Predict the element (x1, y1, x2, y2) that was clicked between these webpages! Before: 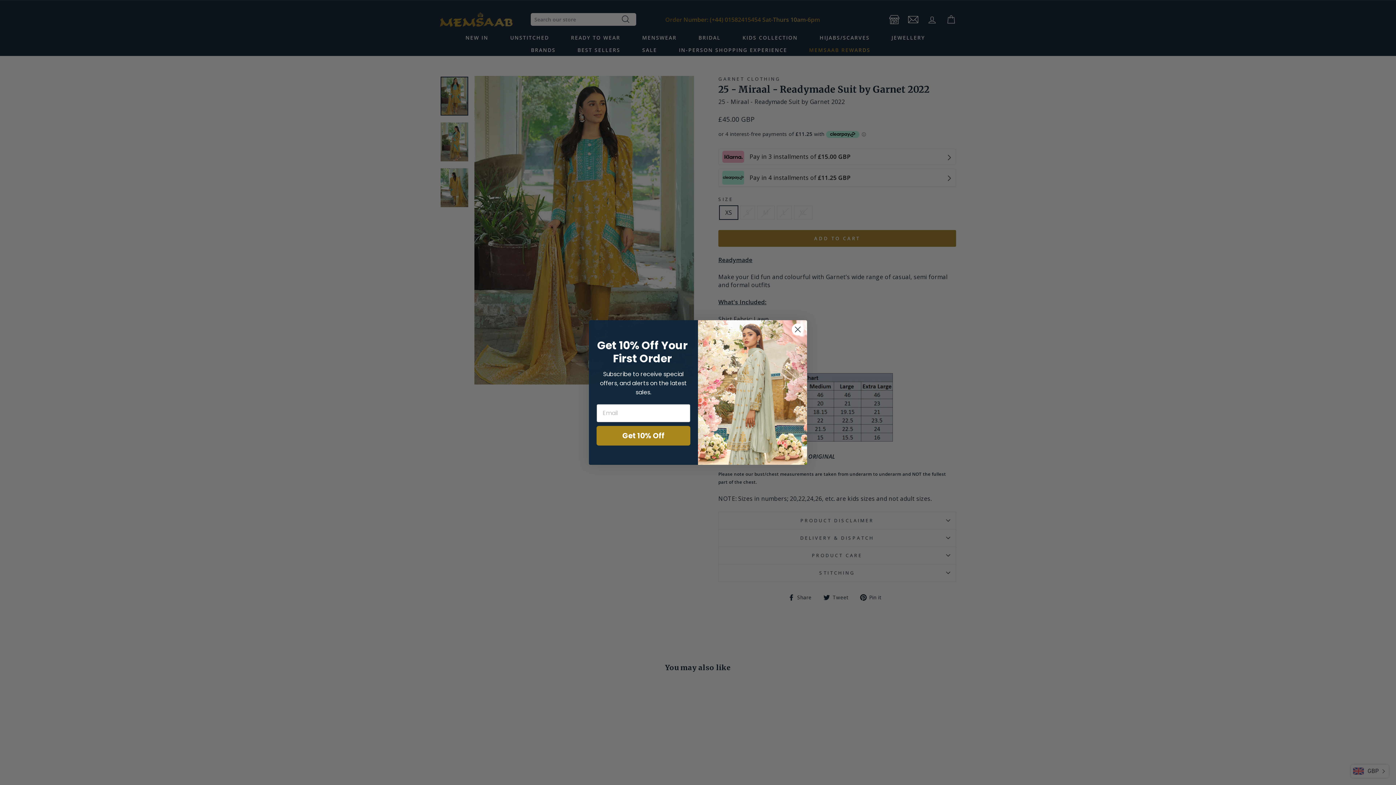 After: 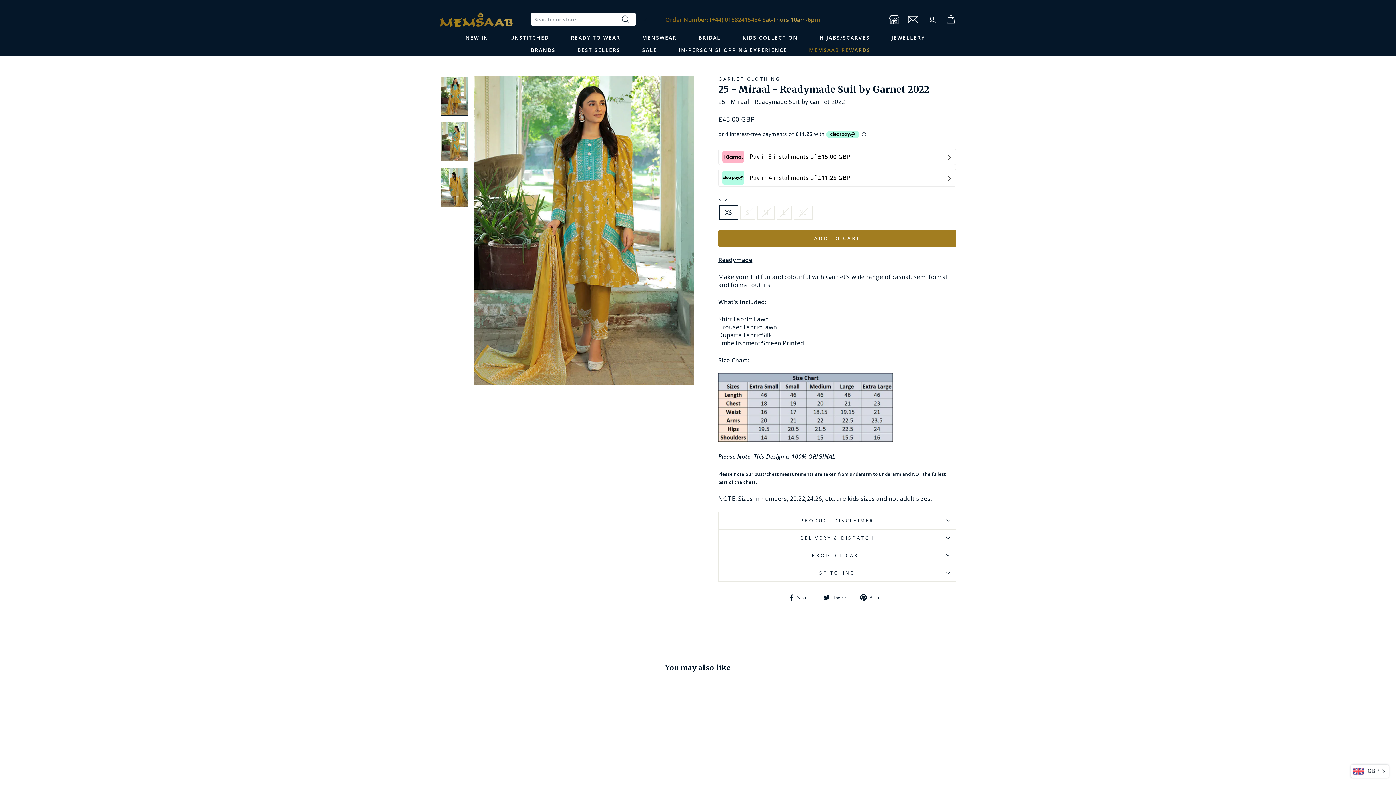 Action: label: Close dialog bbox: (791, 323, 804, 335)